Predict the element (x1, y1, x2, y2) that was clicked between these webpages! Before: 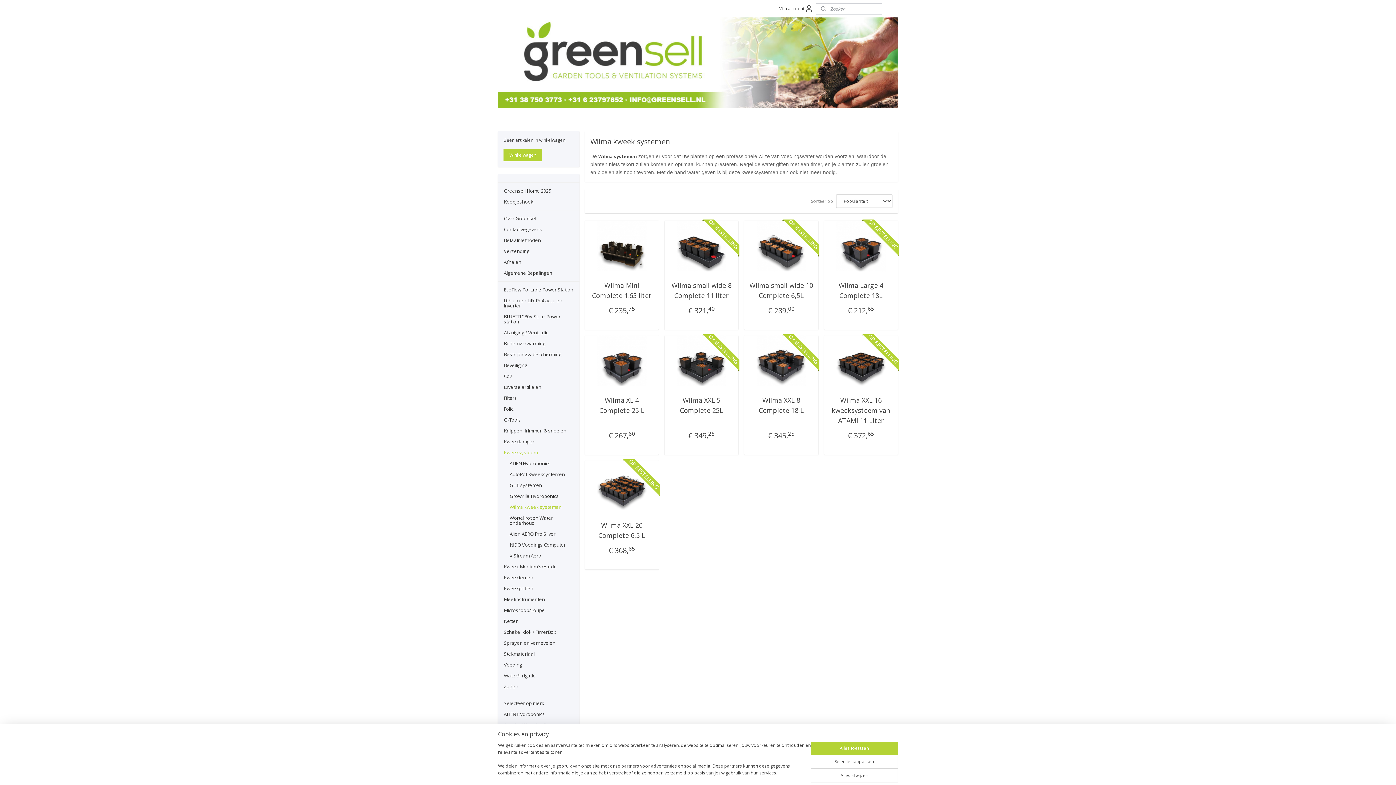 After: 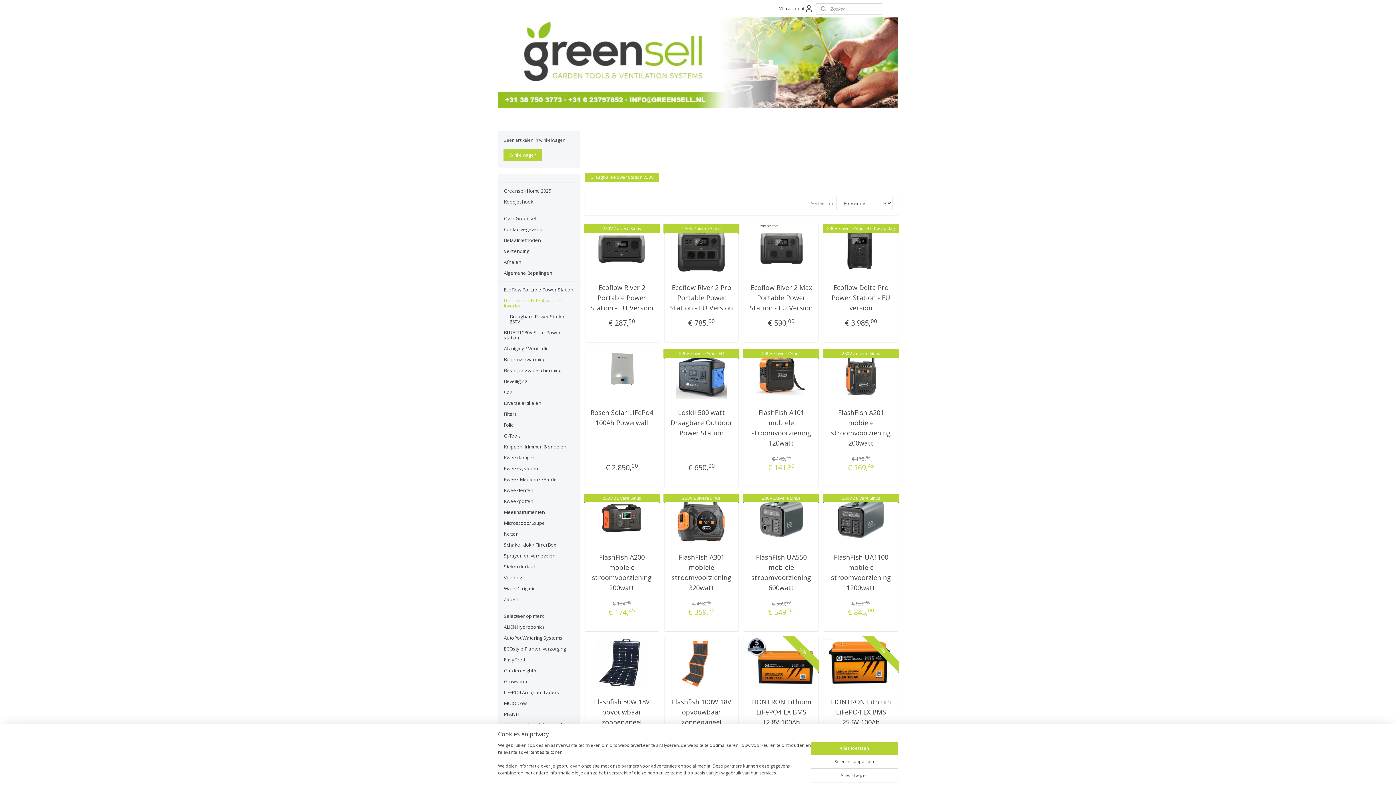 Action: label: Lithium en LiFePo4 accu en Inverter bbox: (498, 295, 579, 311)